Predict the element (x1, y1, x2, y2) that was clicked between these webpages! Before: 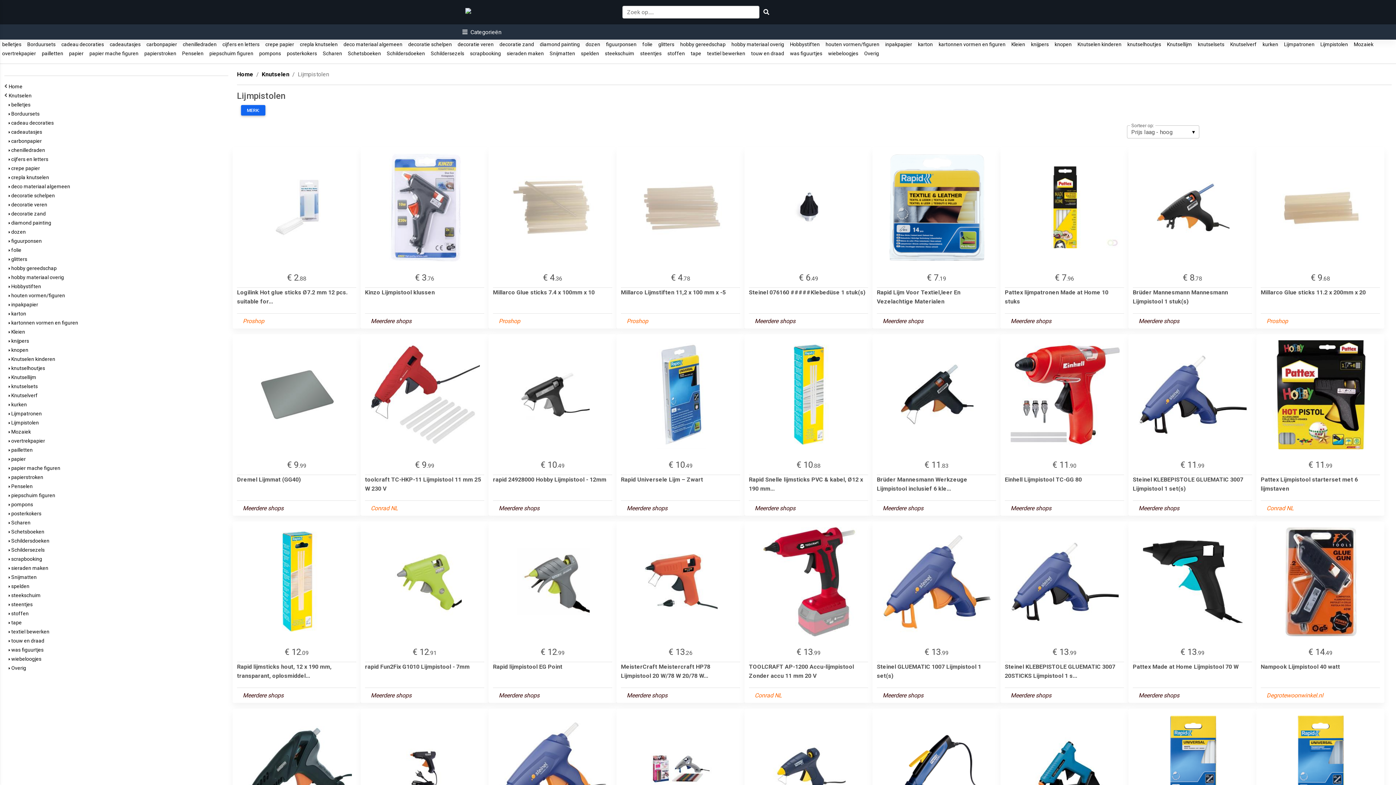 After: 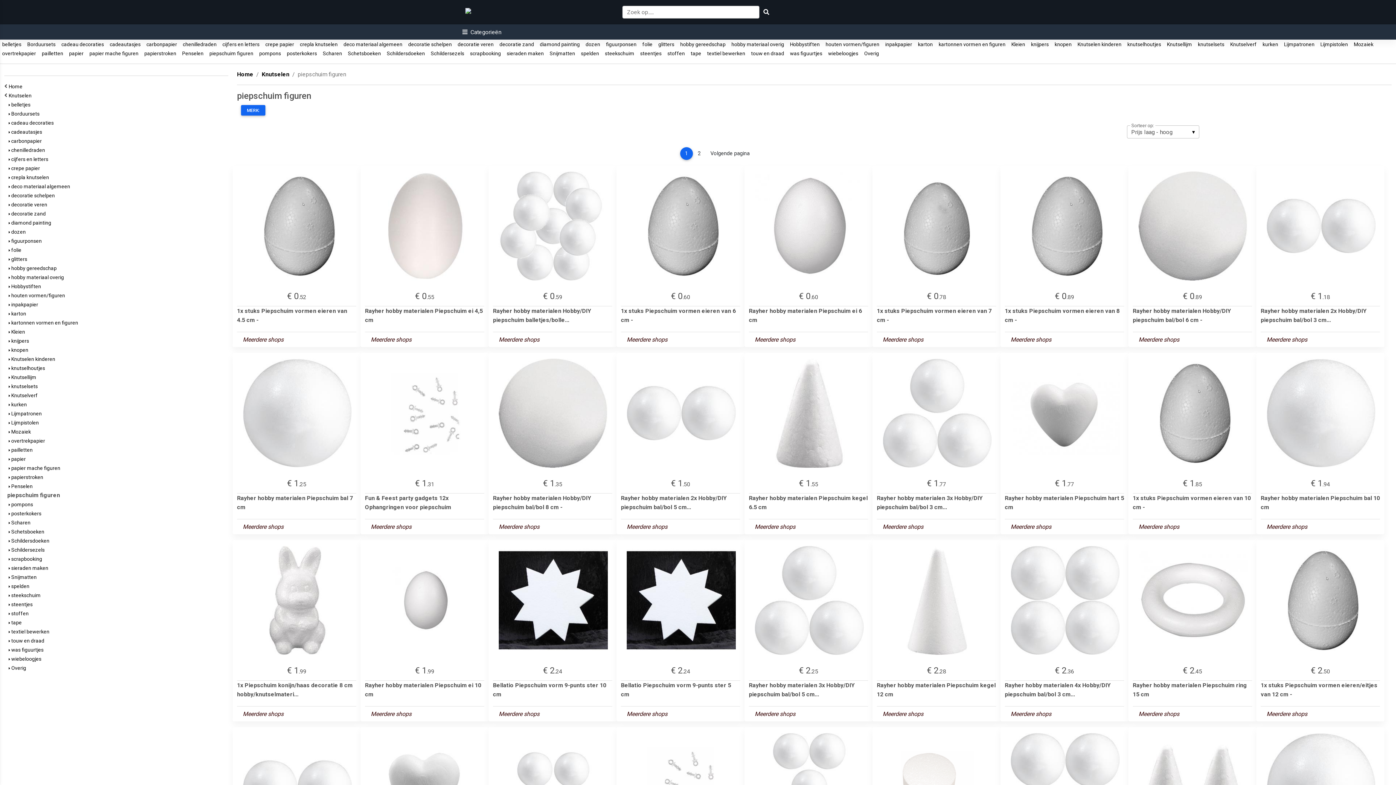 Action: label:   piepschuim figuren   bbox: (207, 50, 255, 56)